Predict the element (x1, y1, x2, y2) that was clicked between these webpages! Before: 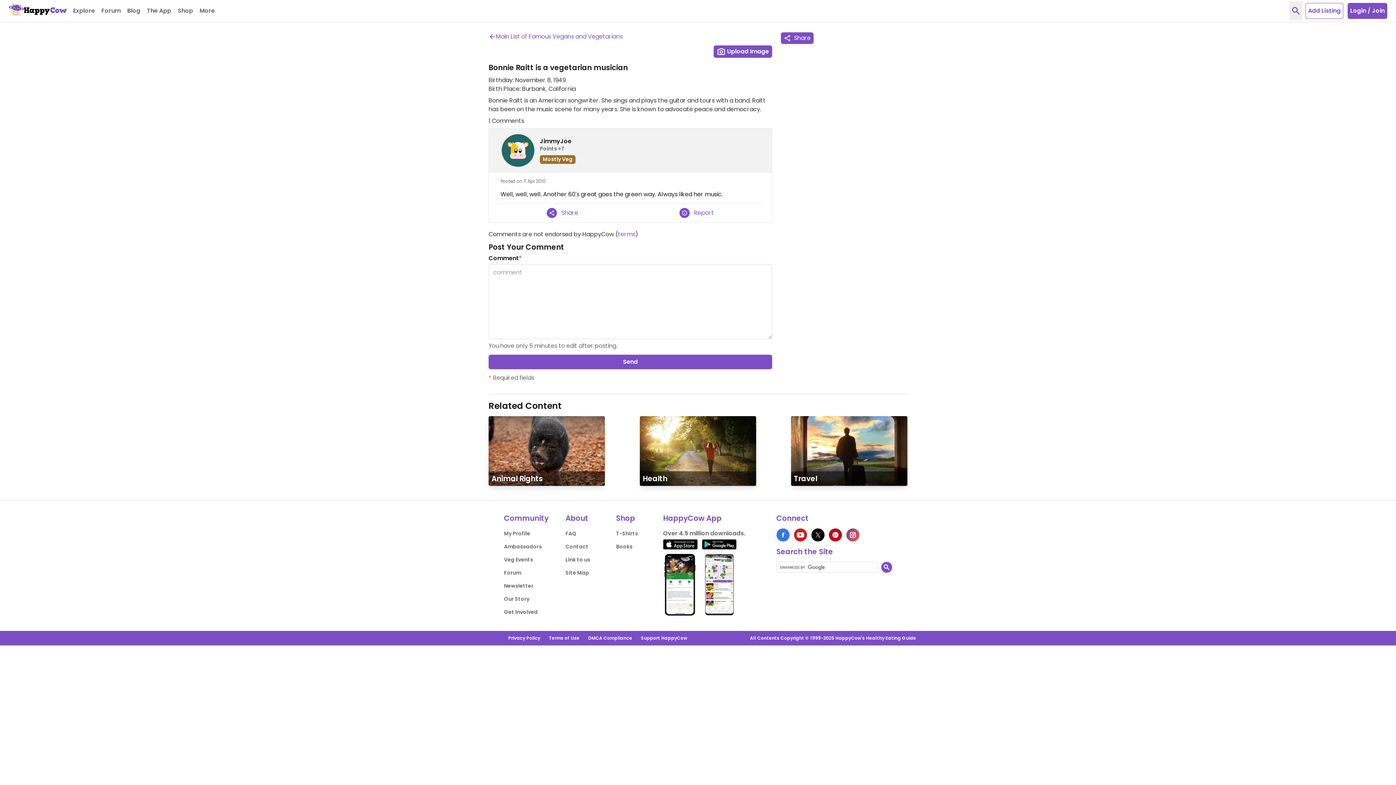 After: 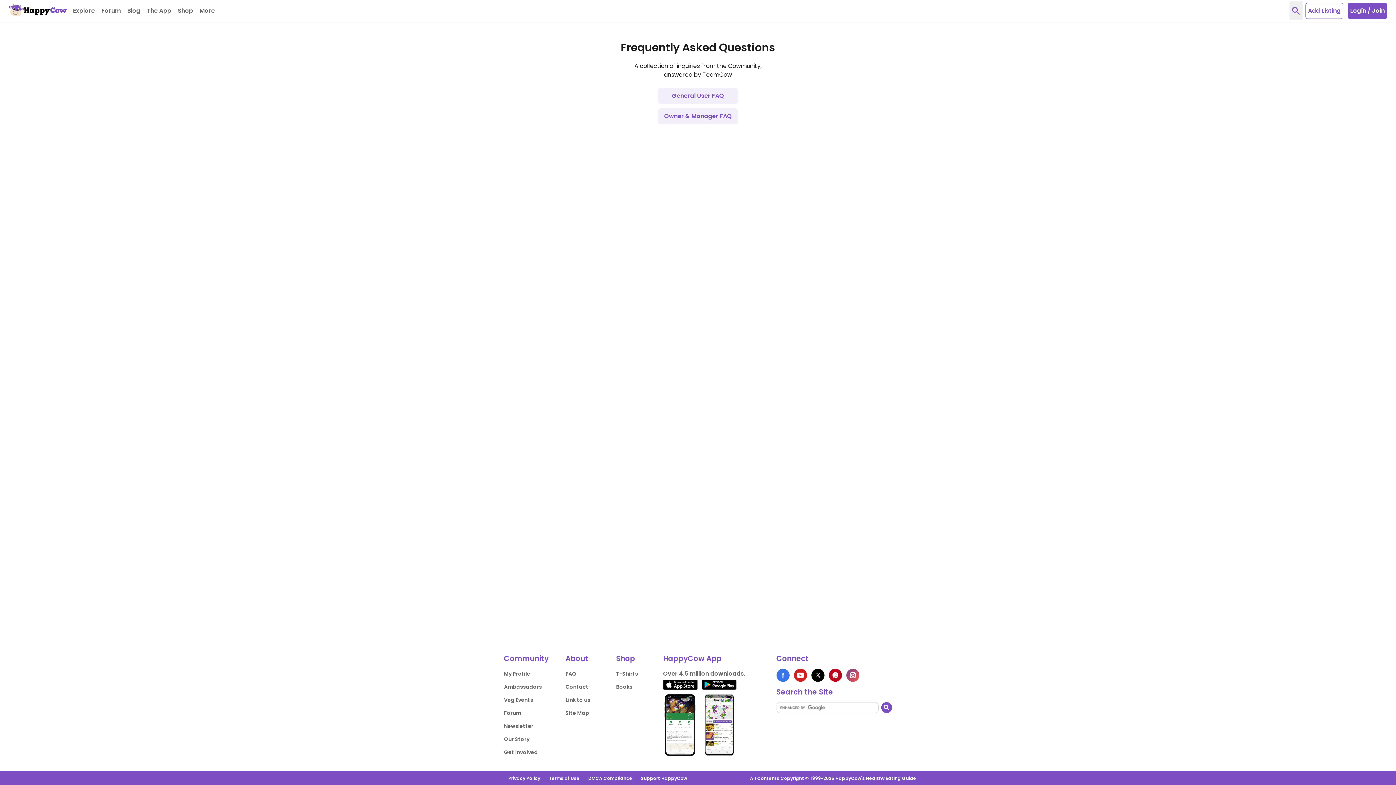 Action: label: FAQ bbox: (565, 530, 576, 537)